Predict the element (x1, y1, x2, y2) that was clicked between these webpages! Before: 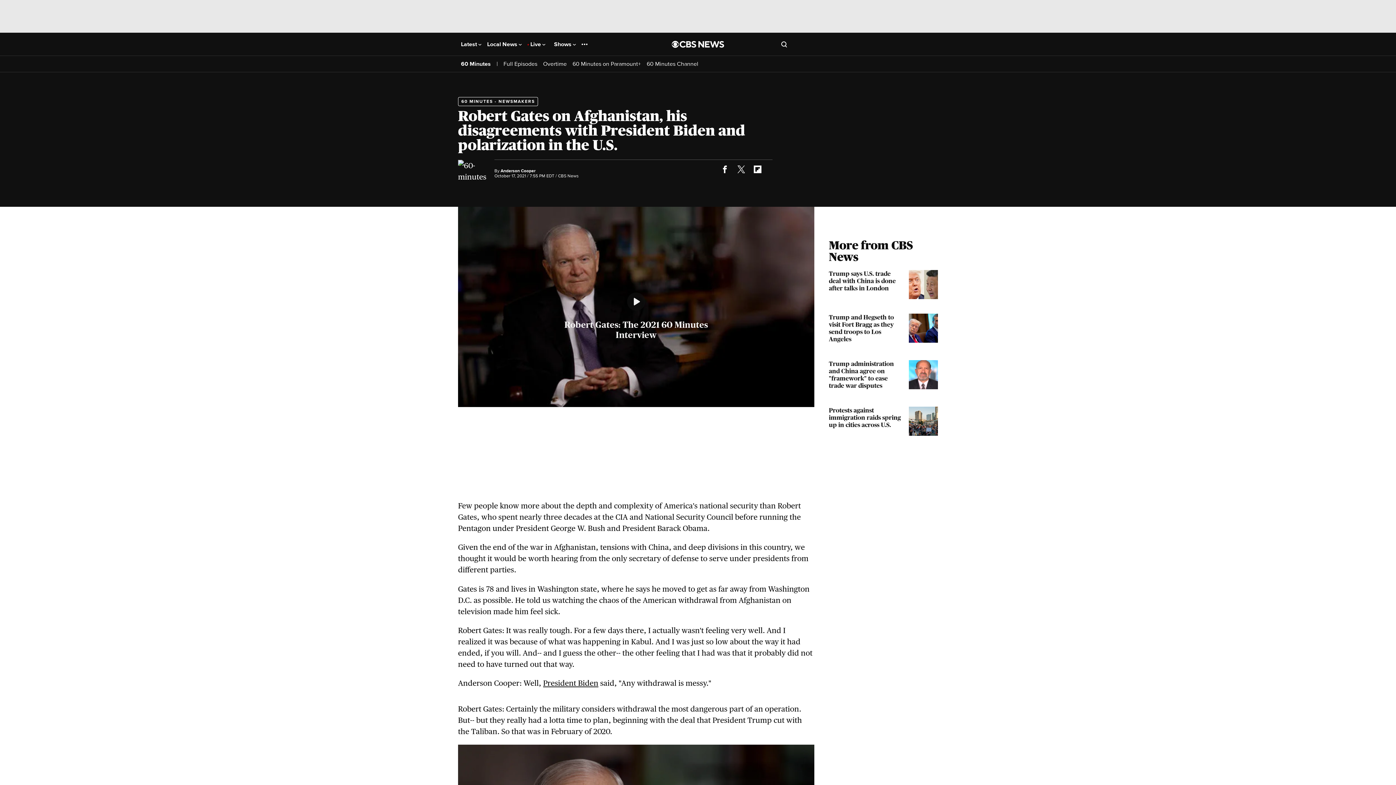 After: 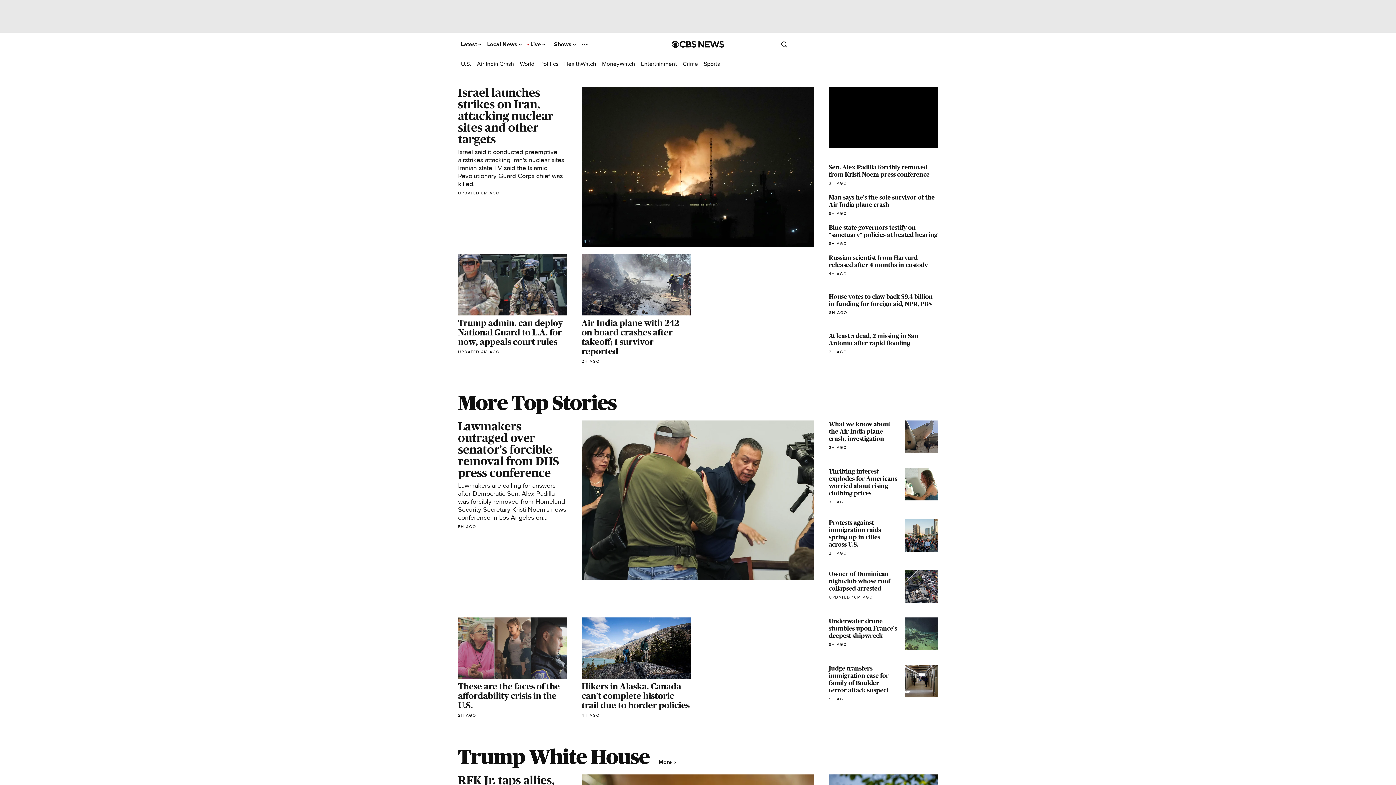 Action: label: Go to CBS News National home page bbox: (672, 40, 724, 47)